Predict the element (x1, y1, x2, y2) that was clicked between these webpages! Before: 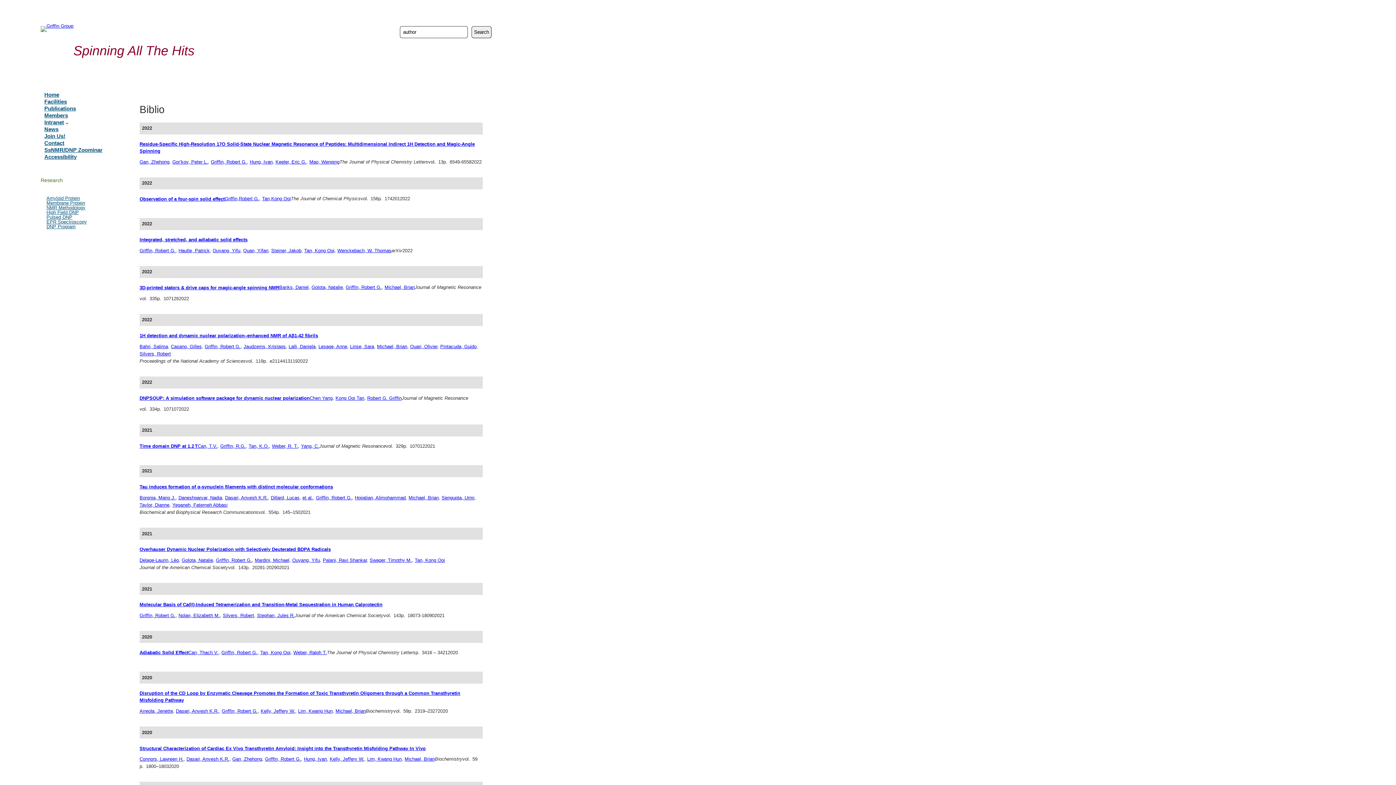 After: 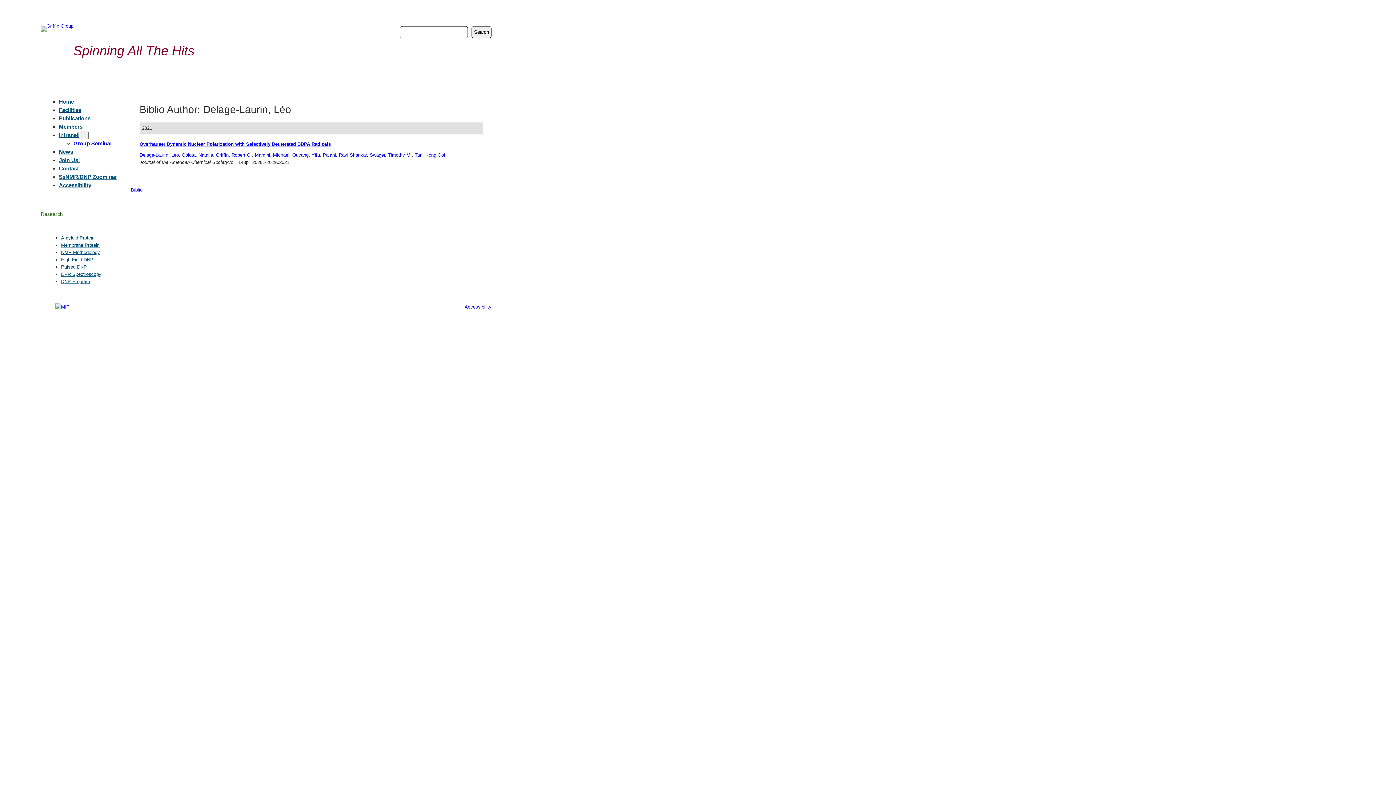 Action: bbox: (139, 557, 178, 563) label: Delage-Laurin, Léo